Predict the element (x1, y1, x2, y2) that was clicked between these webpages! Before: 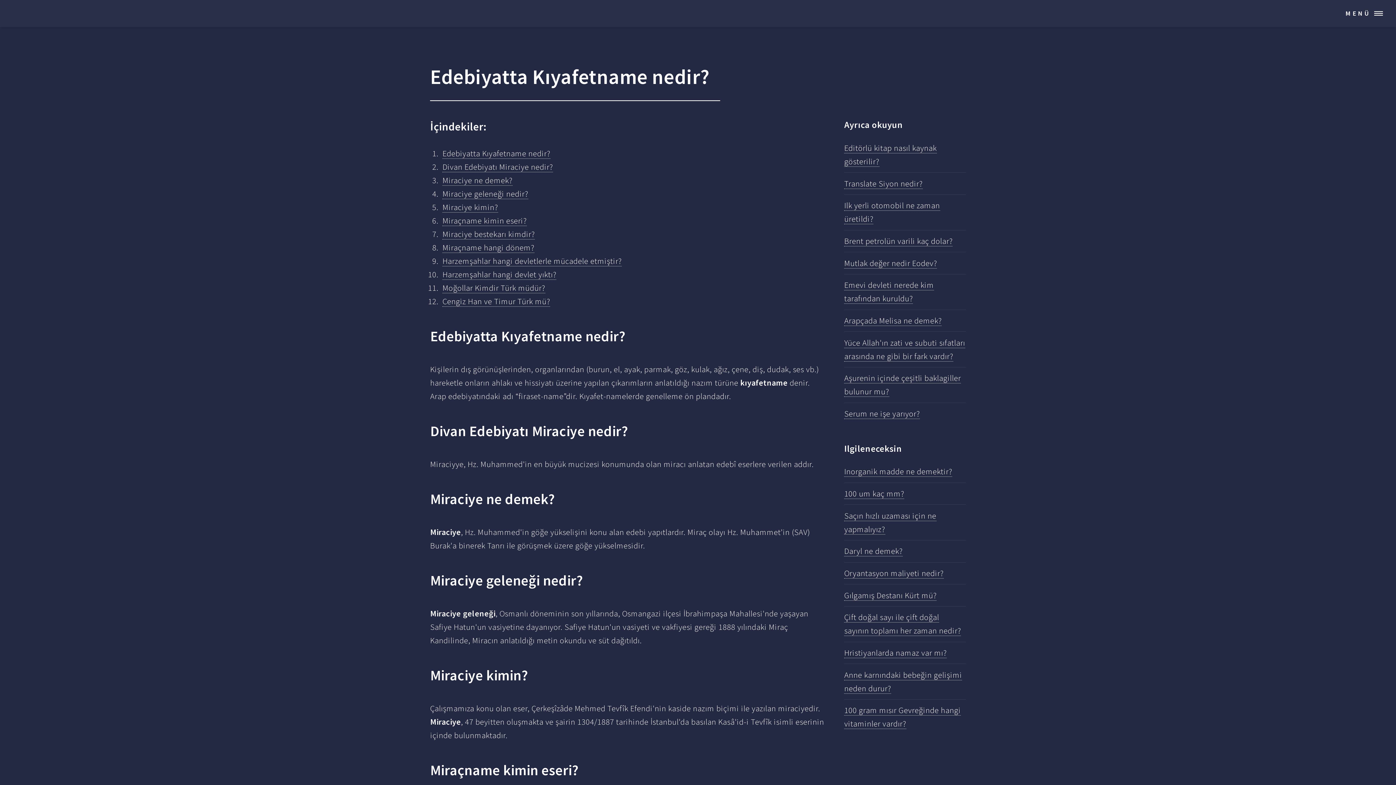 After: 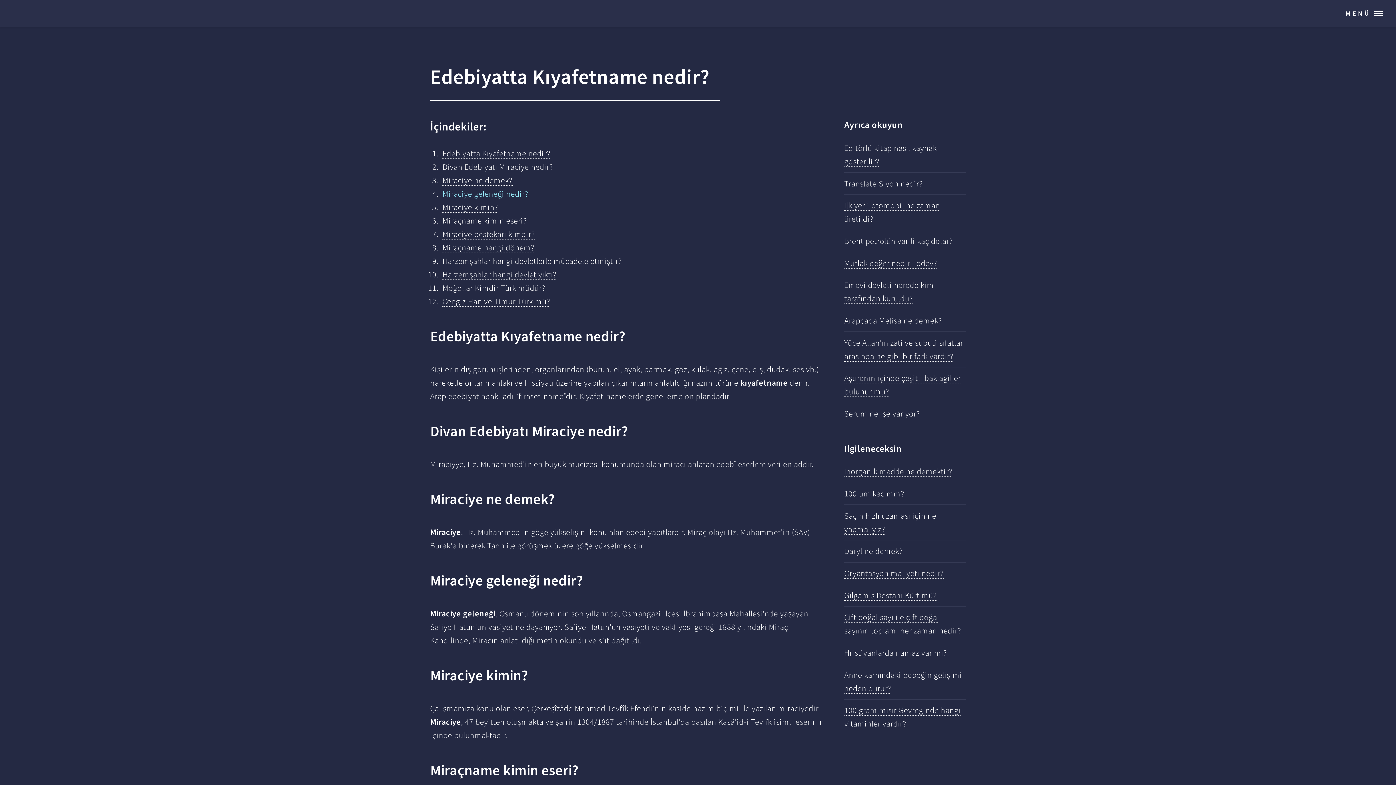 Action: bbox: (442, 188, 528, 199) label: Miraciye geleneği nedir?